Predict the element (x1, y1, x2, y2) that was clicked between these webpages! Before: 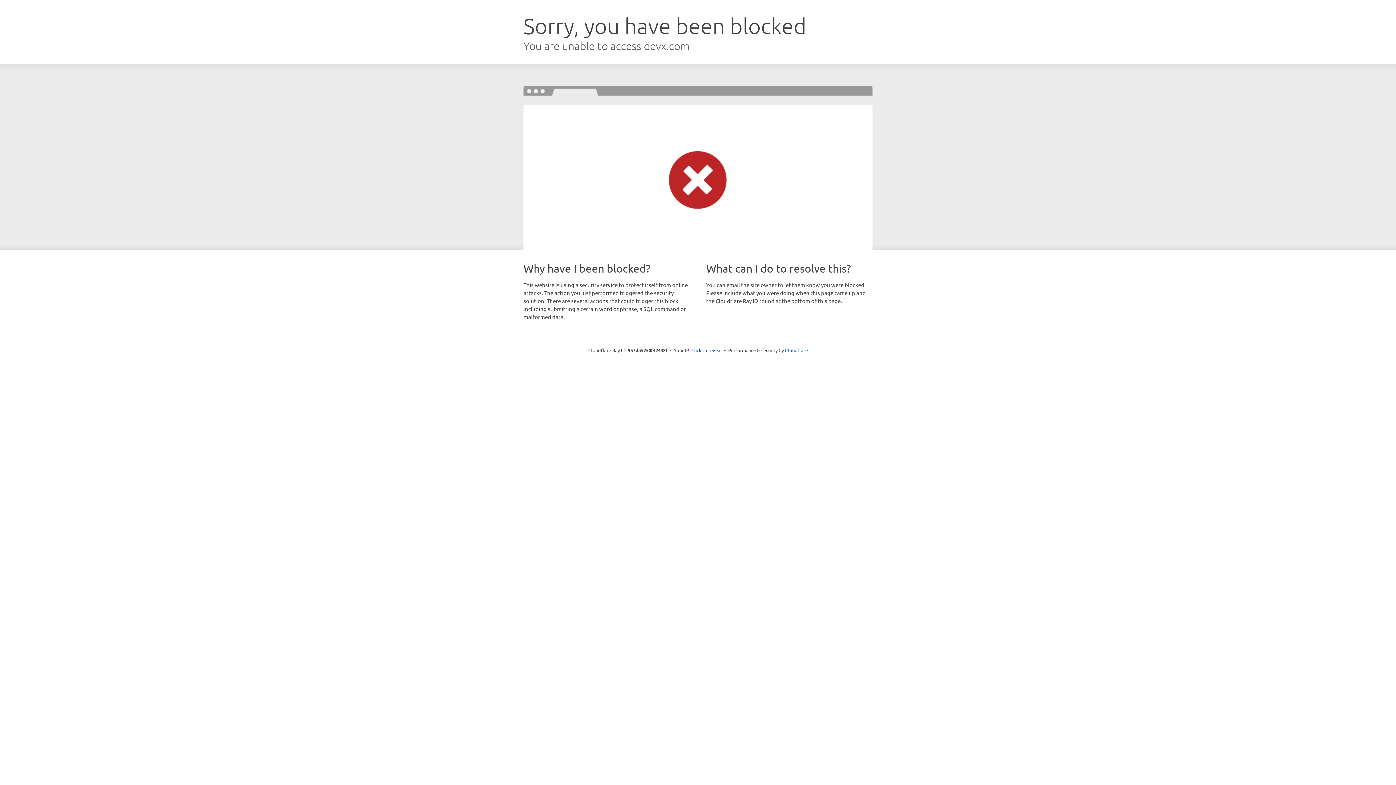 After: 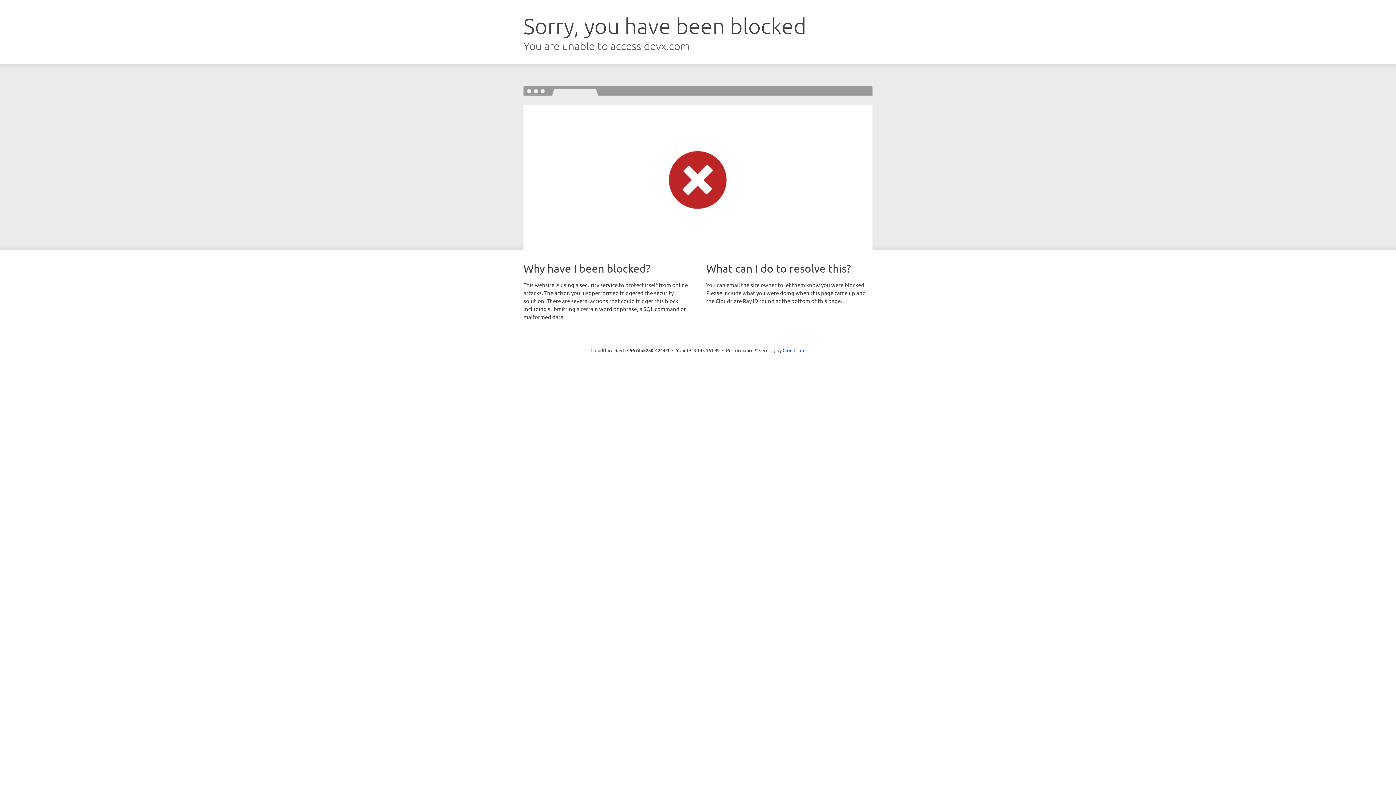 Action: bbox: (691, 346, 722, 353) label: Click to reveal